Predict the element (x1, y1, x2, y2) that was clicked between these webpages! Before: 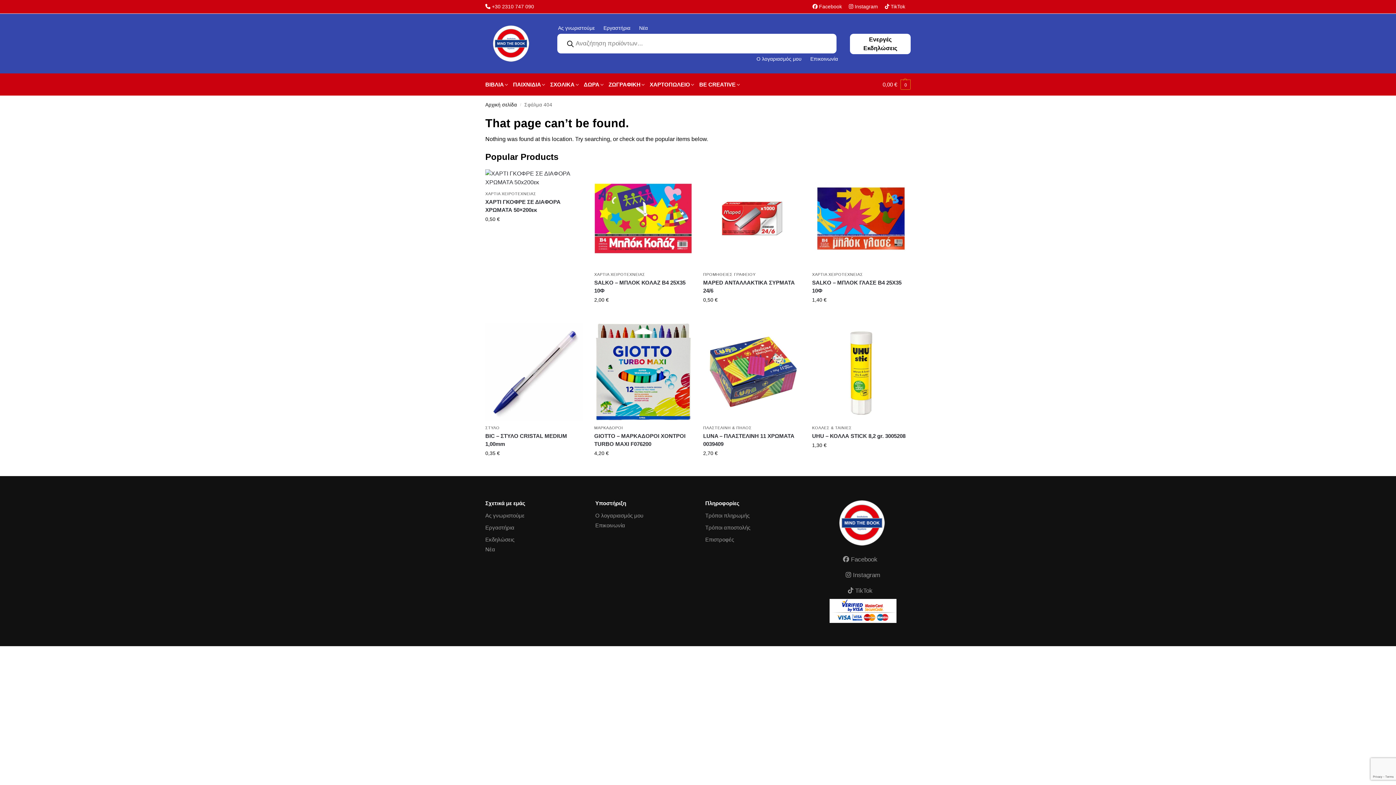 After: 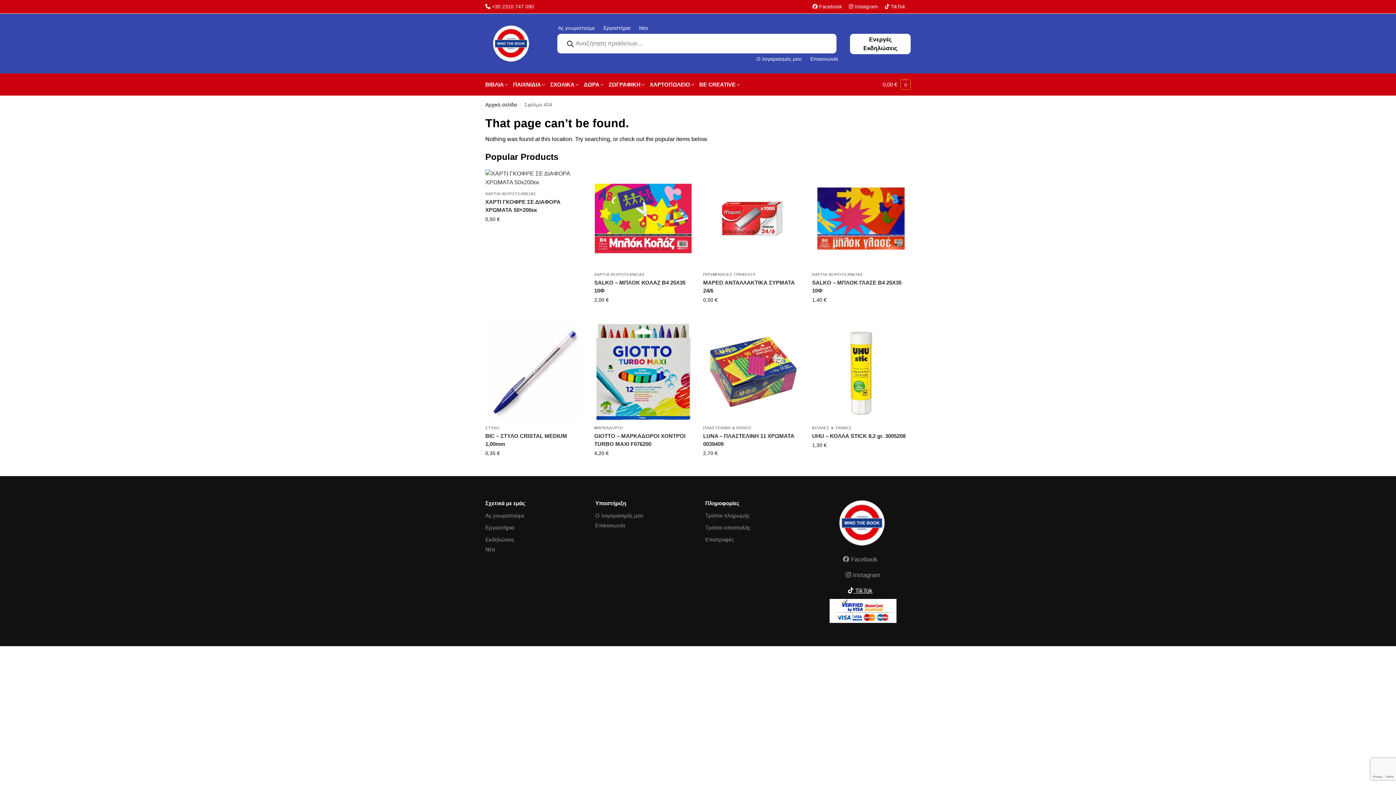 Action: label:  TikTok bbox: (815, 586, 910, 595)